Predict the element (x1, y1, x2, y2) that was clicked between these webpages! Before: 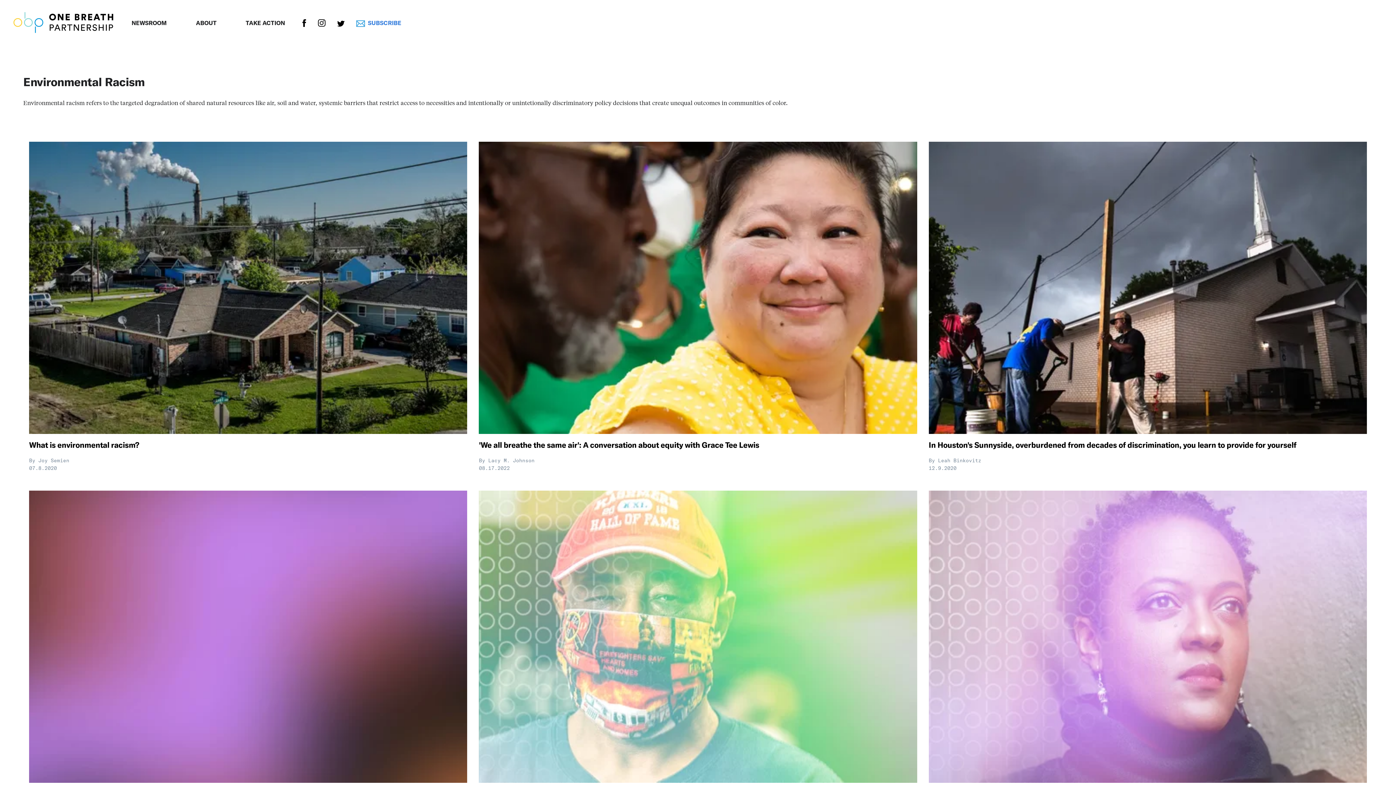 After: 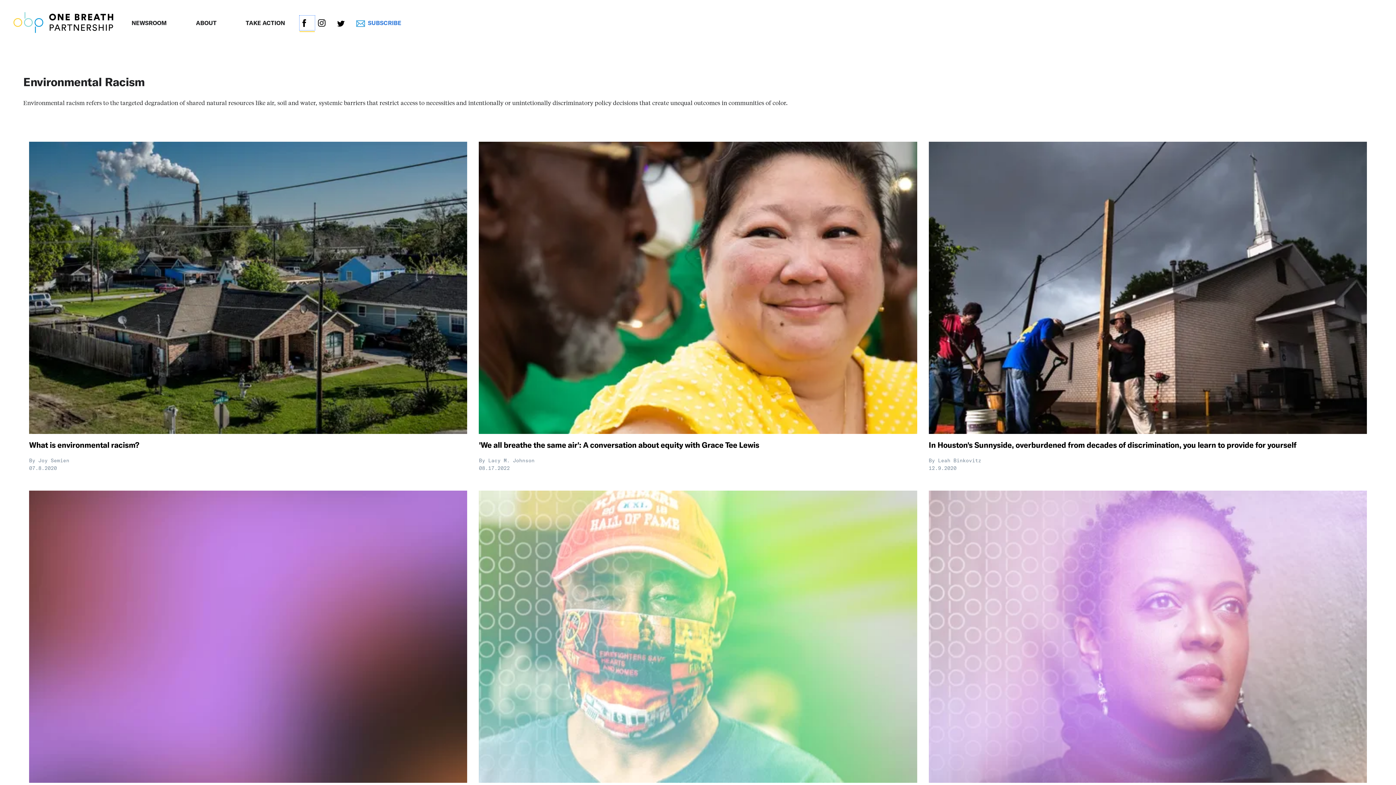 Action: bbox: (299, 15, 314, 30)